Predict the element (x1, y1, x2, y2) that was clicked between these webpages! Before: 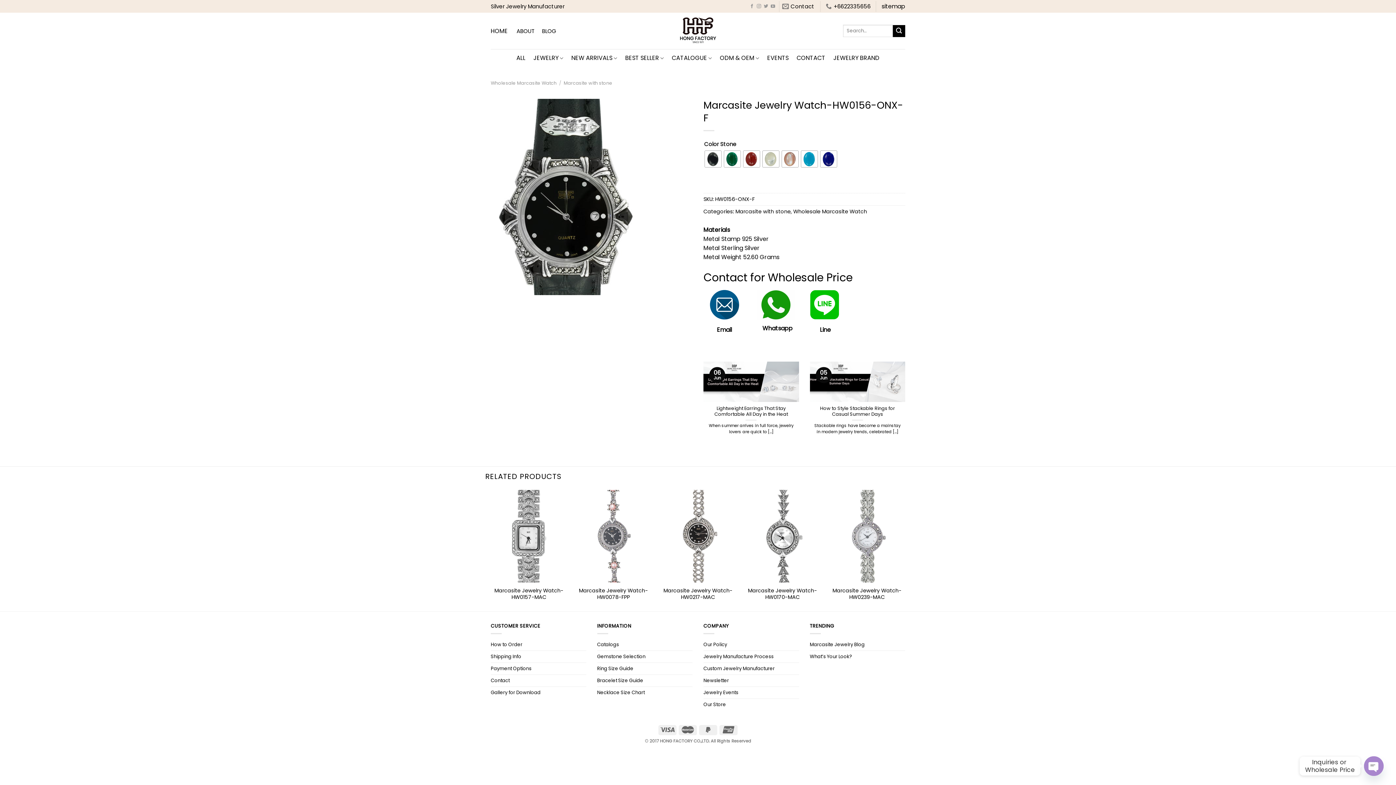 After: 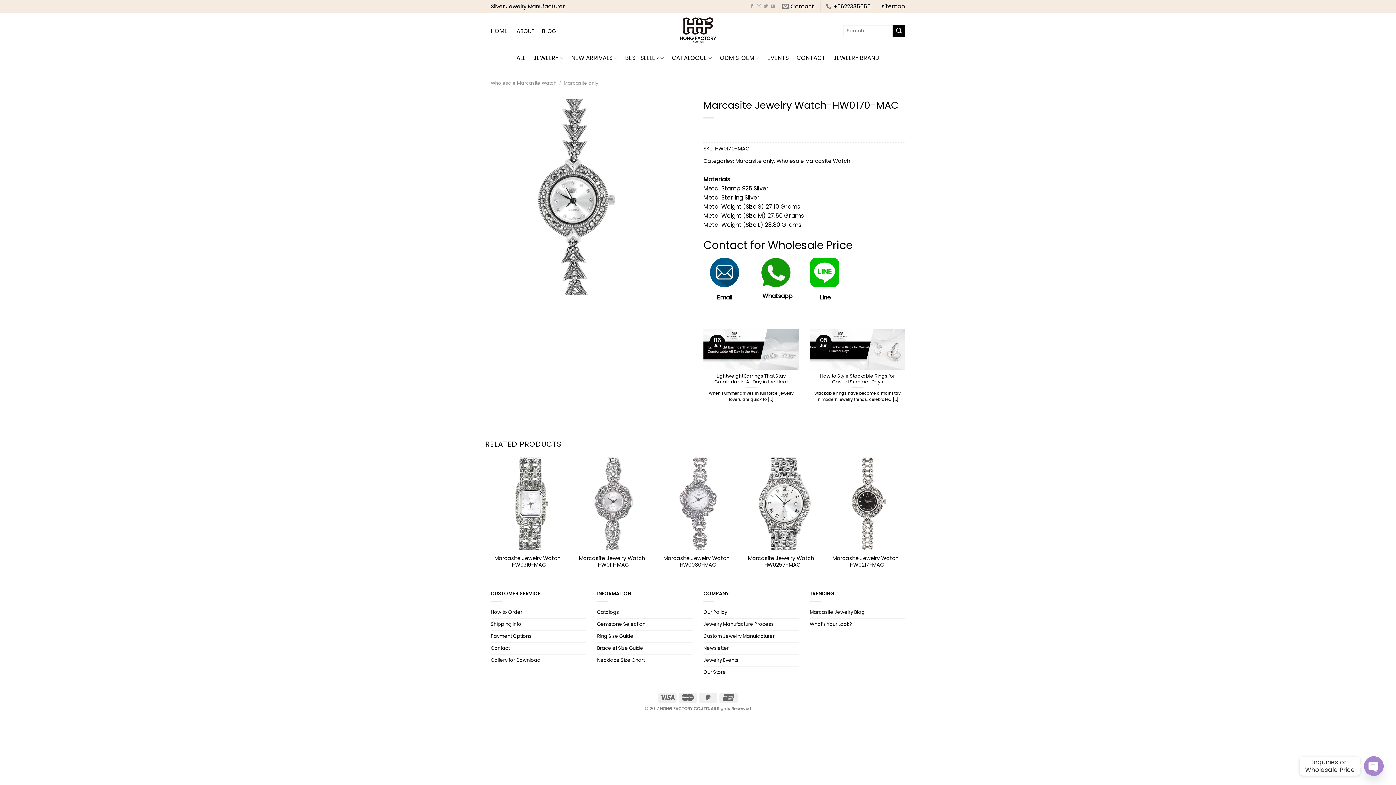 Action: label: Marcasite Jewelry Watch-HW0170-MAC bbox: (747, 587, 817, 600)